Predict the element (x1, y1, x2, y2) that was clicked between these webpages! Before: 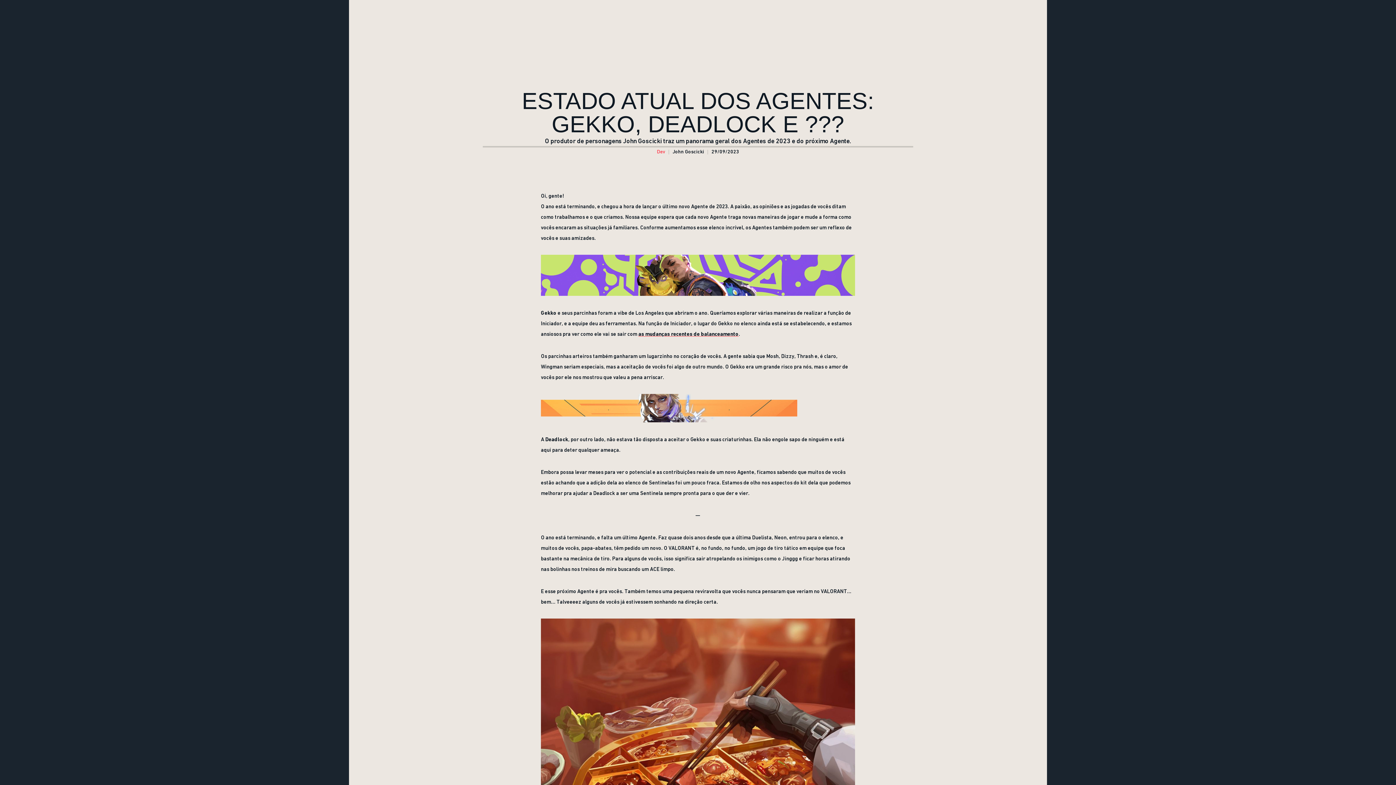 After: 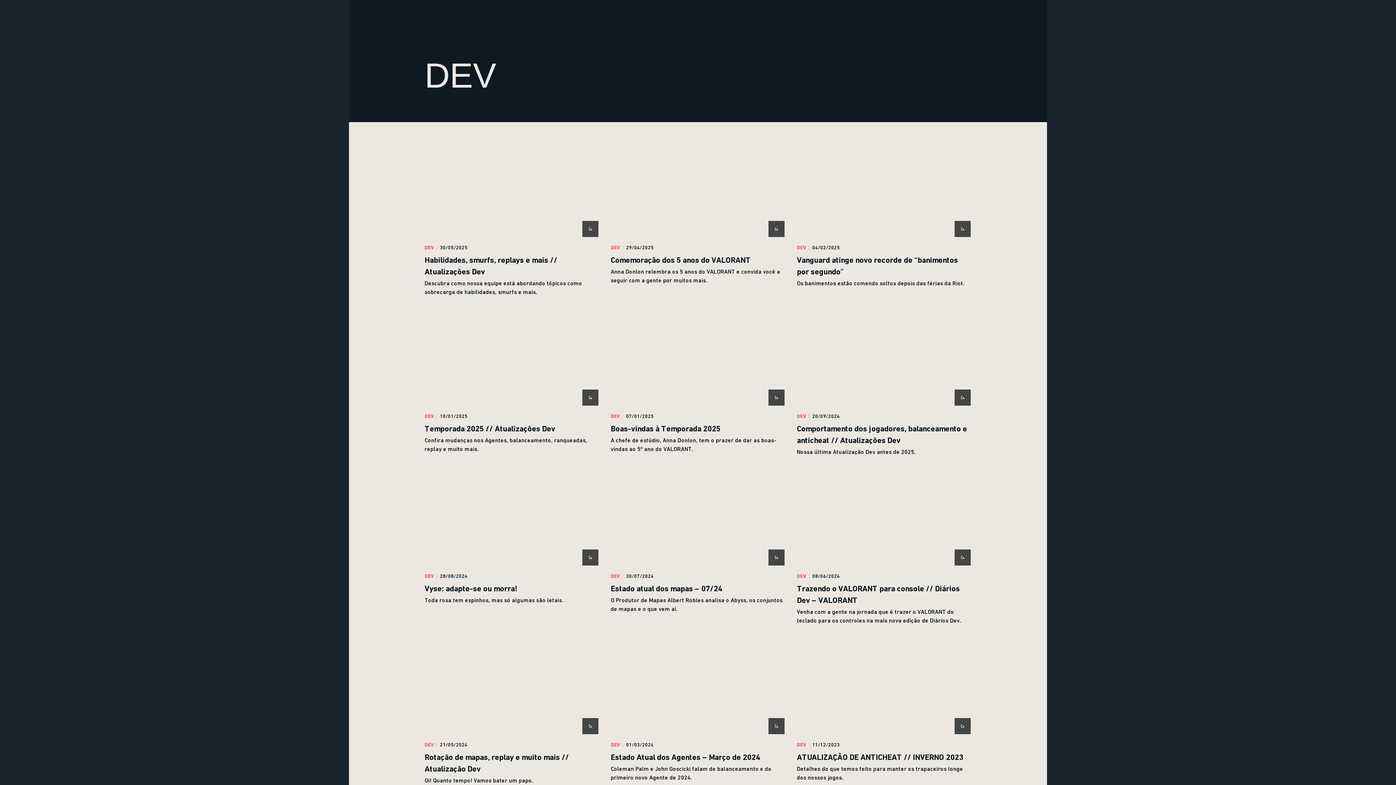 Action: label: Dev bbox: (657, 147, 665, 155)